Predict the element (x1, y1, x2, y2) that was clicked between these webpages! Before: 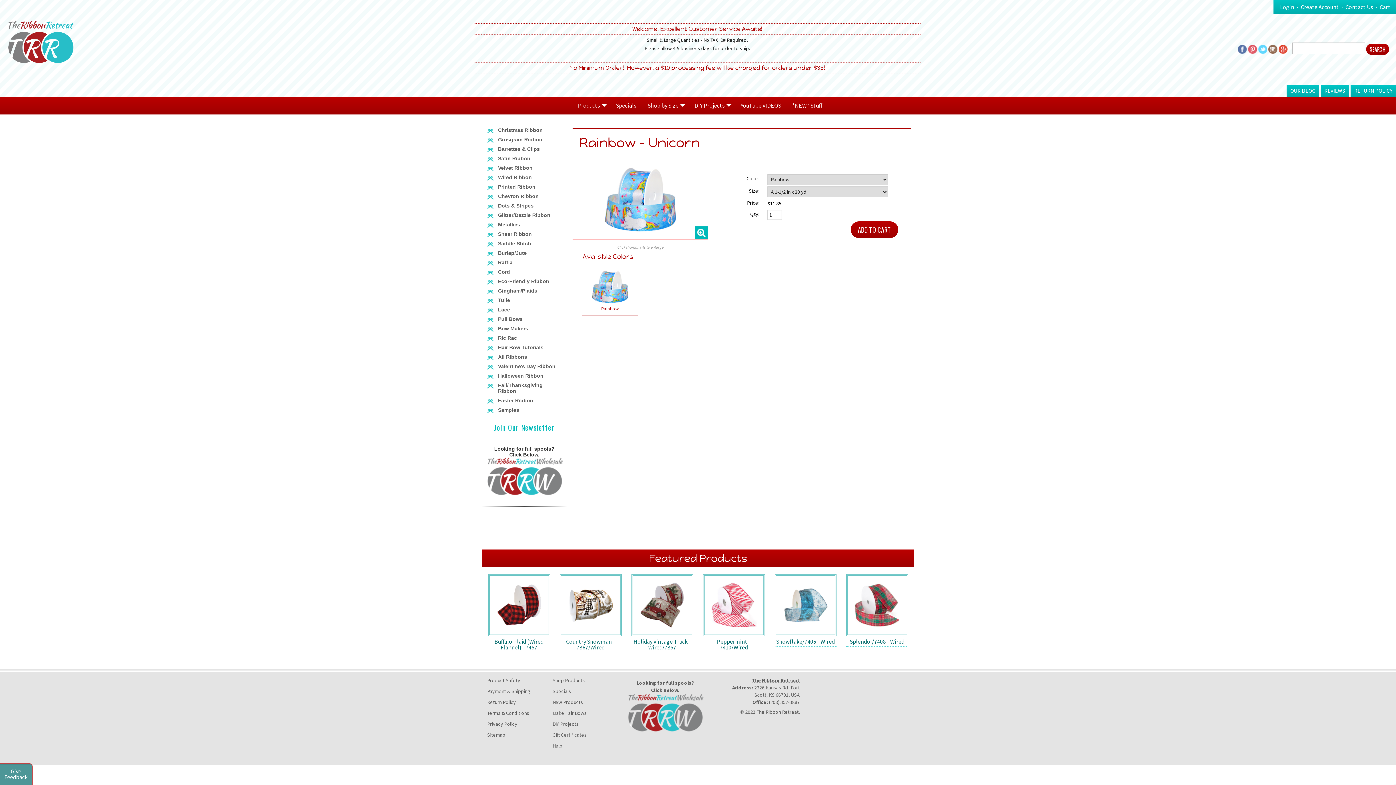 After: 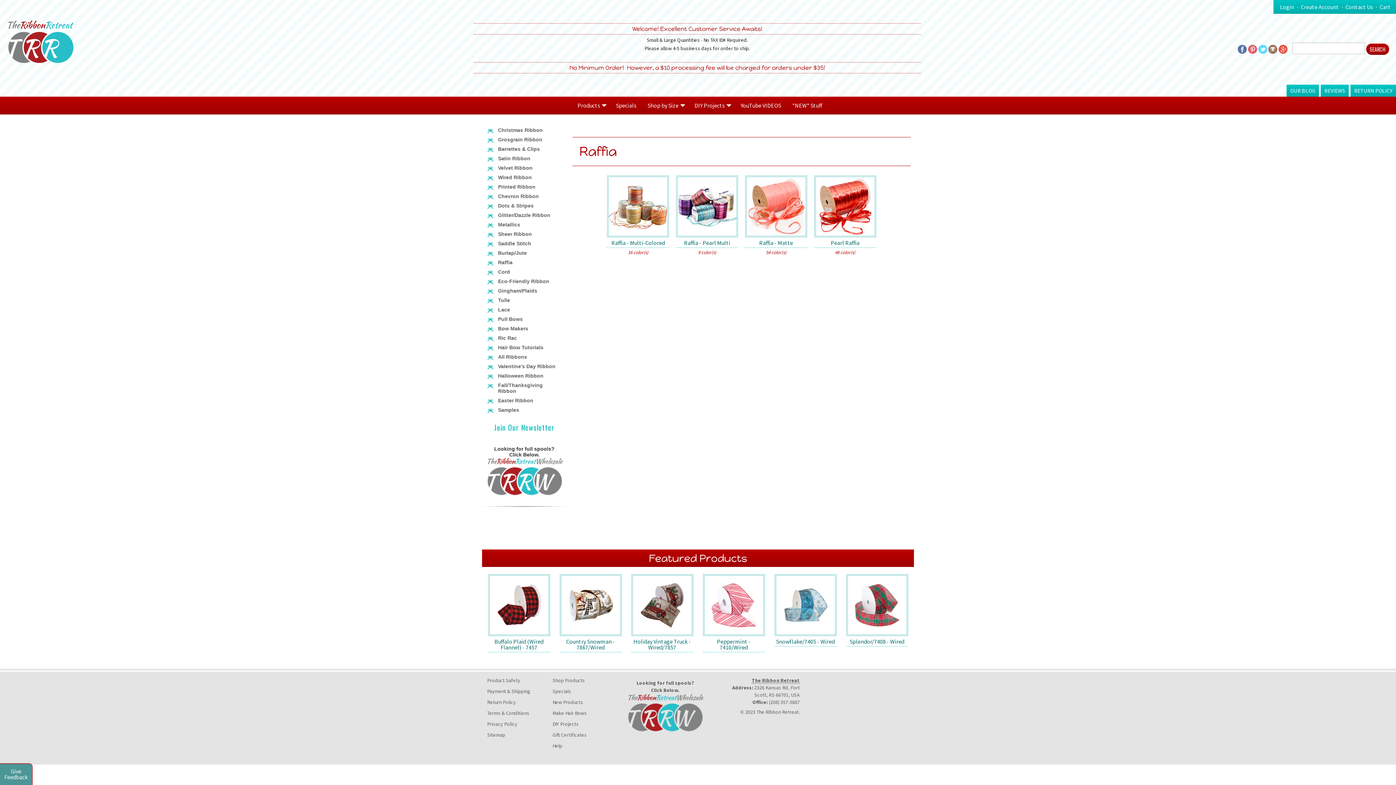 Action: label: Raffia bbox: (498, 259, 561, 265)